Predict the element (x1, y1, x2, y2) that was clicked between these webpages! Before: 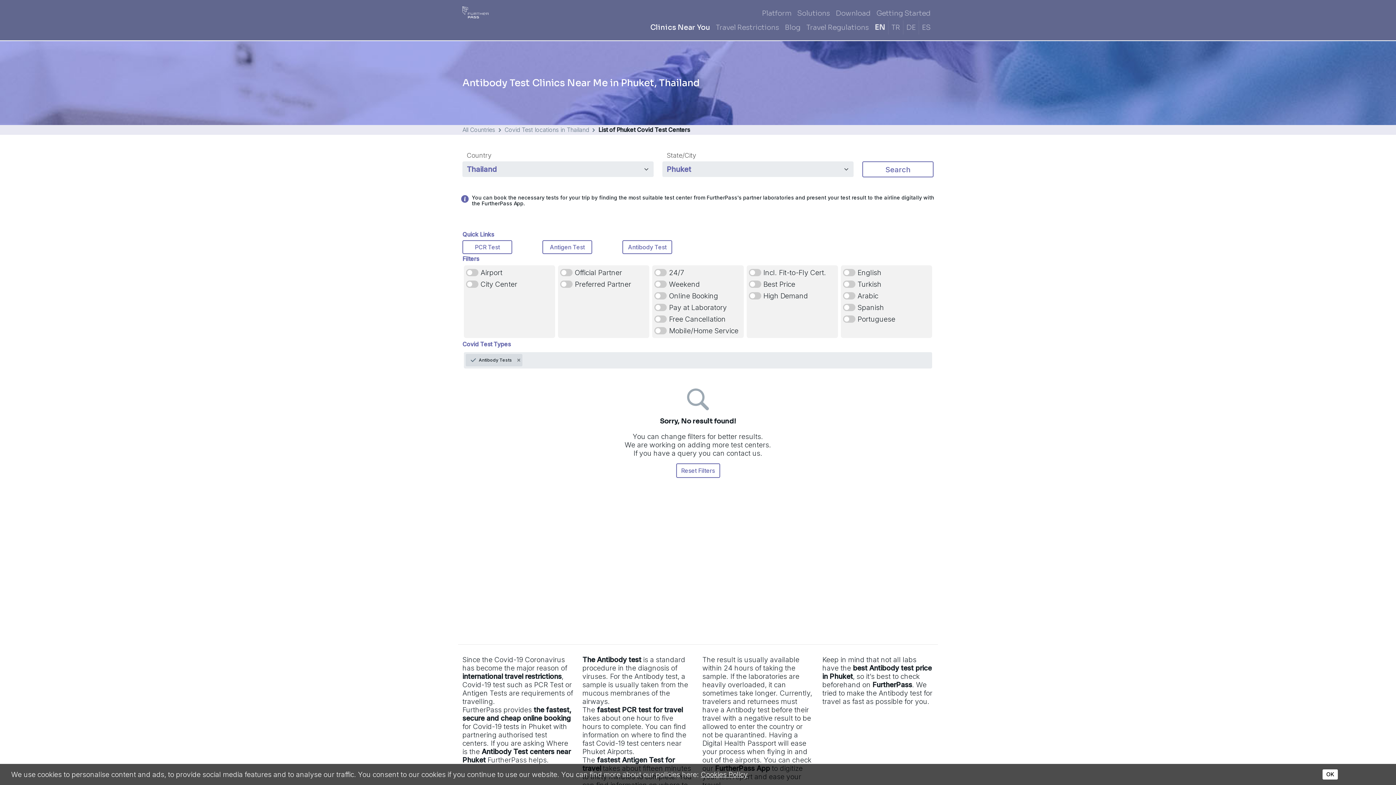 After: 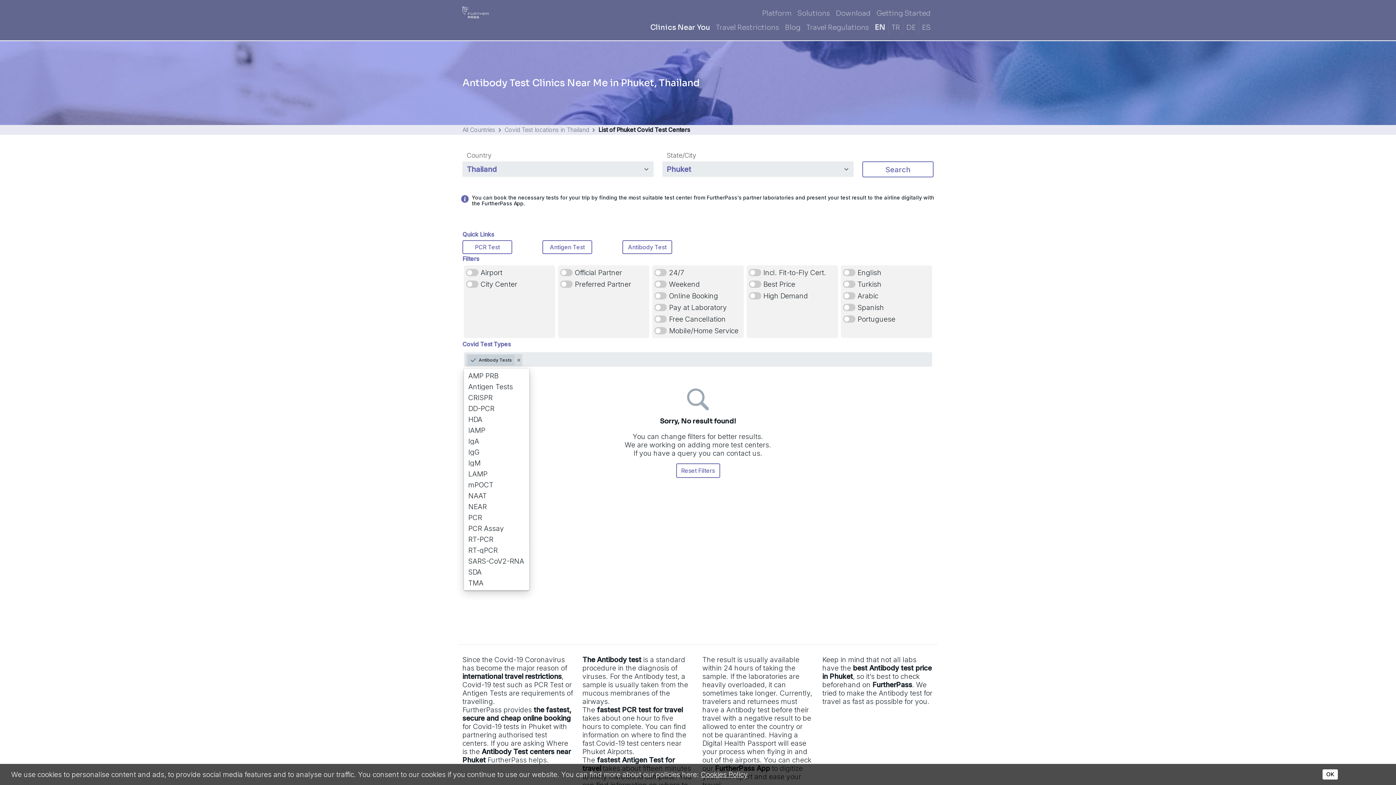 Action: bbox: (468, 354, 514, 365) label: Antibody Tests